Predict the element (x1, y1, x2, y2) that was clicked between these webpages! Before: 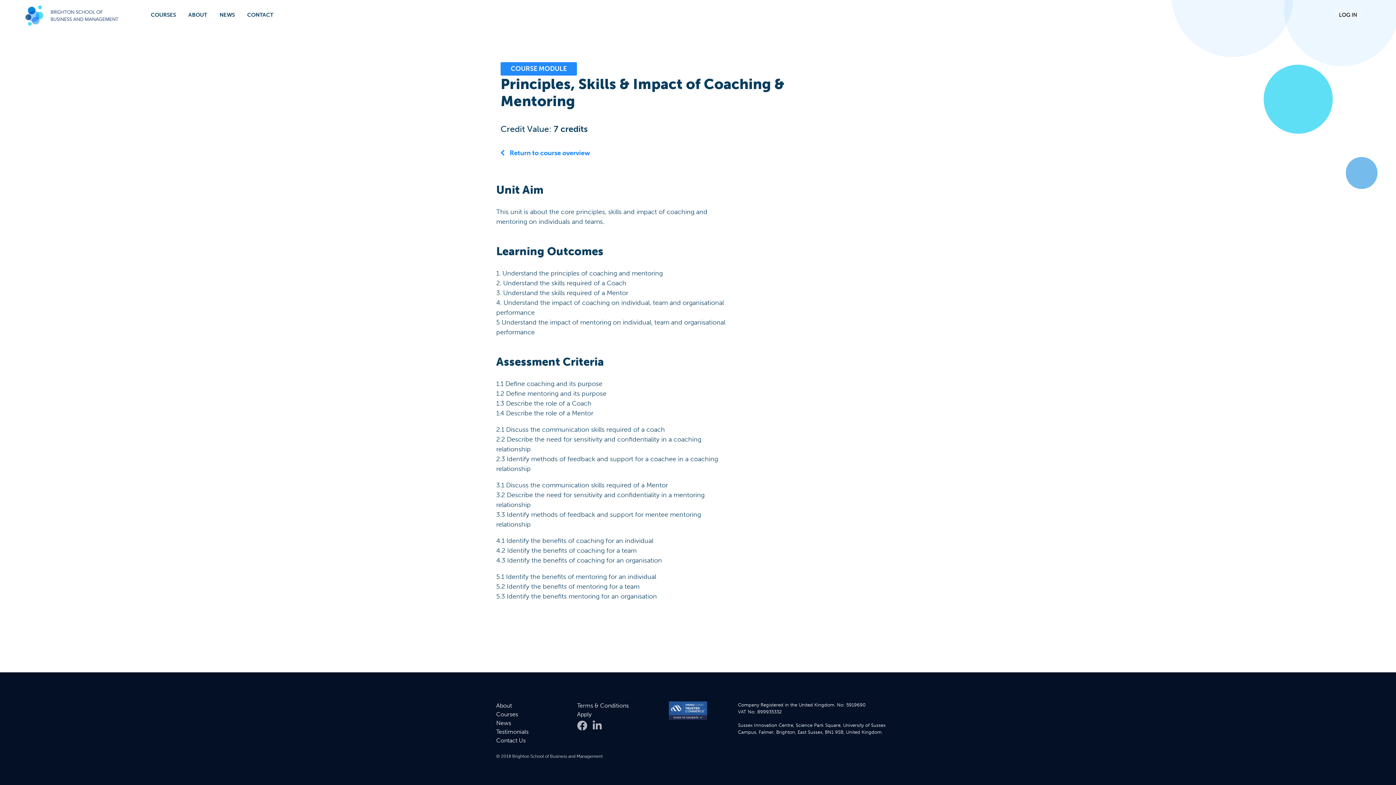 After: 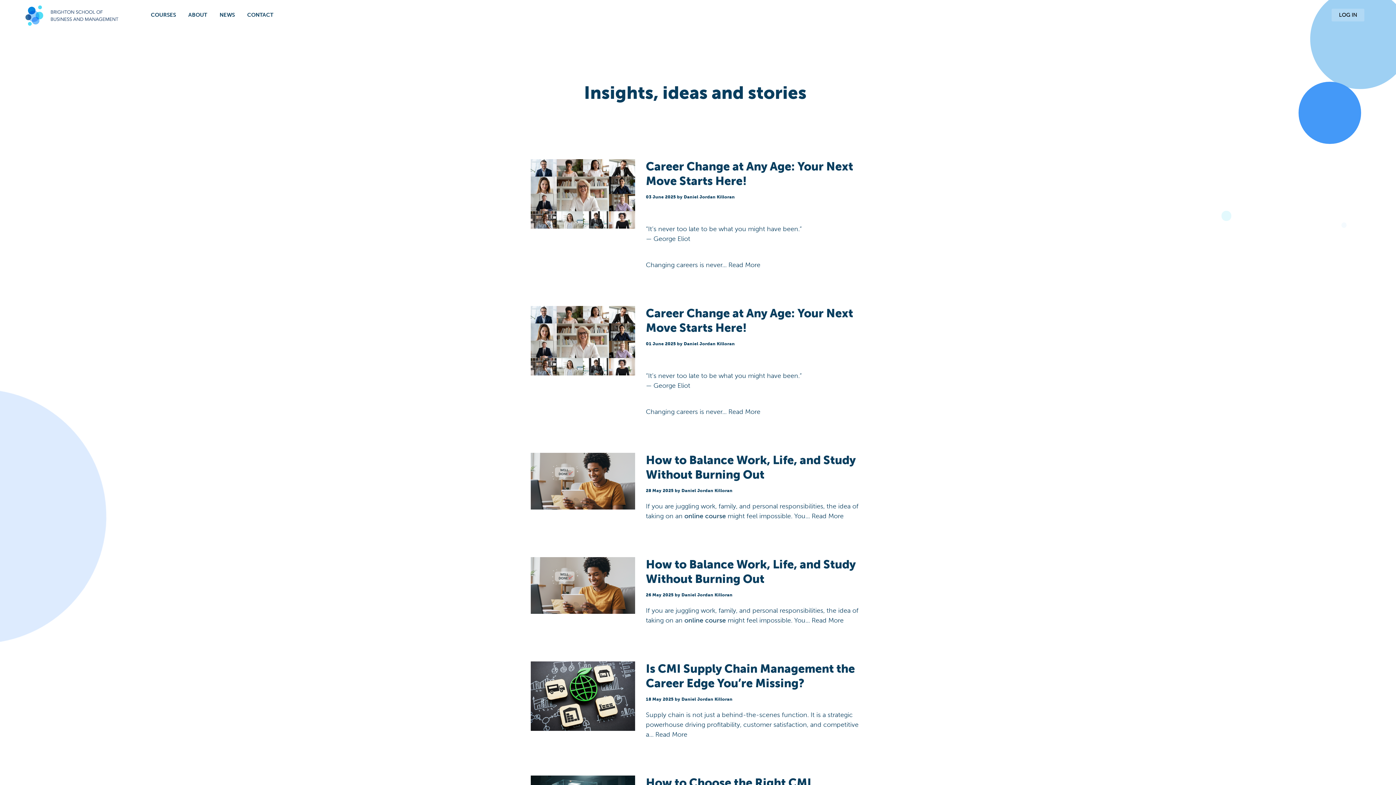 Action: label: NEWS bbox: (219, 11, 234, 18)